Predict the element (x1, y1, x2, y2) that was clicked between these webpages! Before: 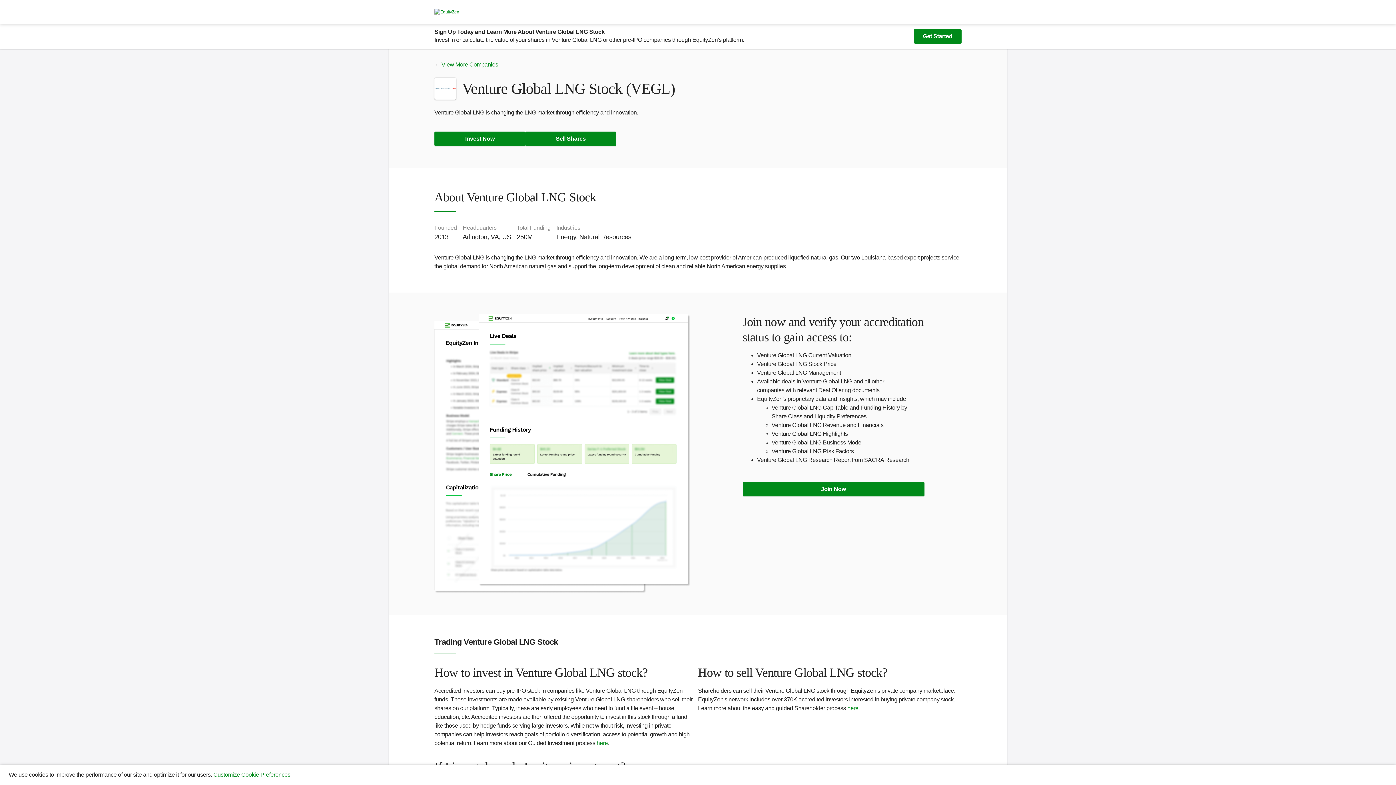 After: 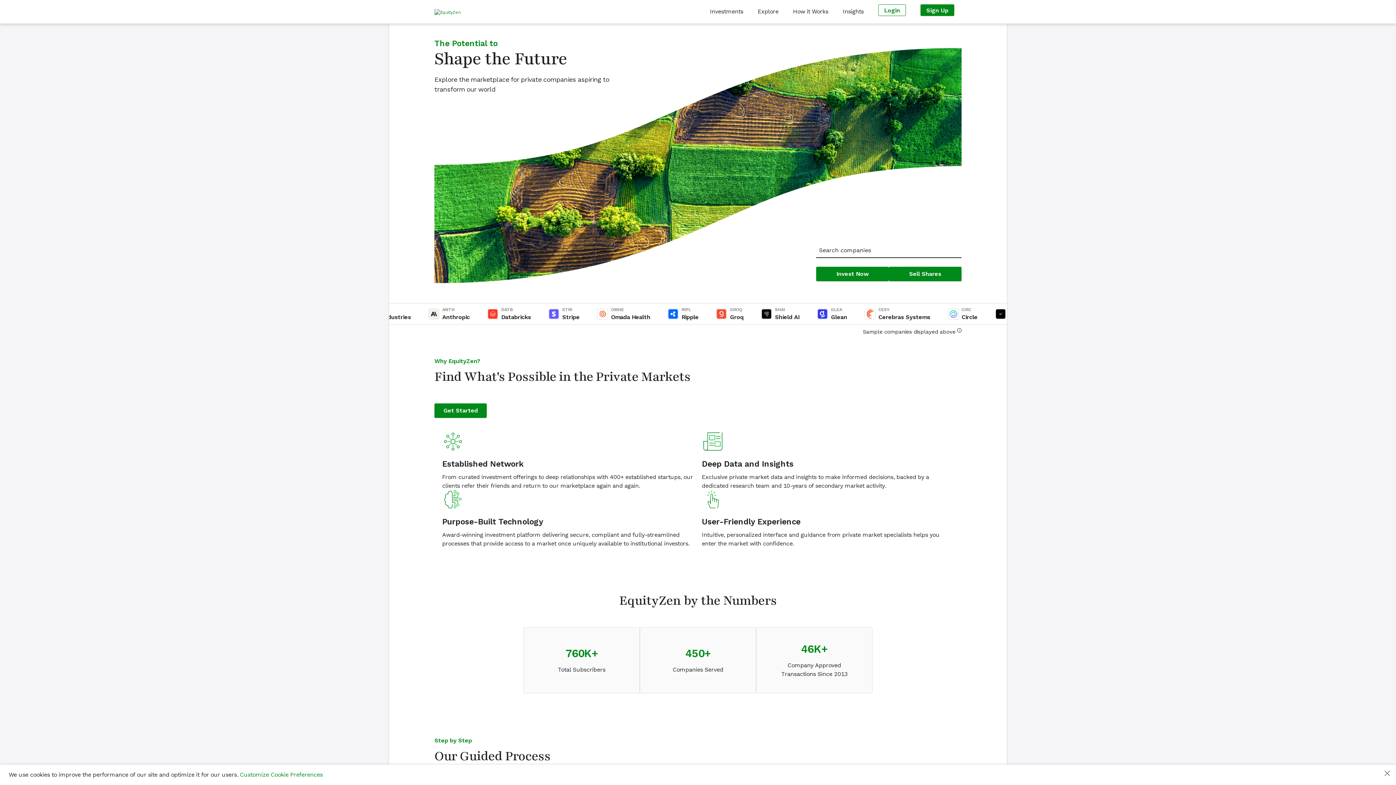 Action: bbox: (434, 7, 459, 16)